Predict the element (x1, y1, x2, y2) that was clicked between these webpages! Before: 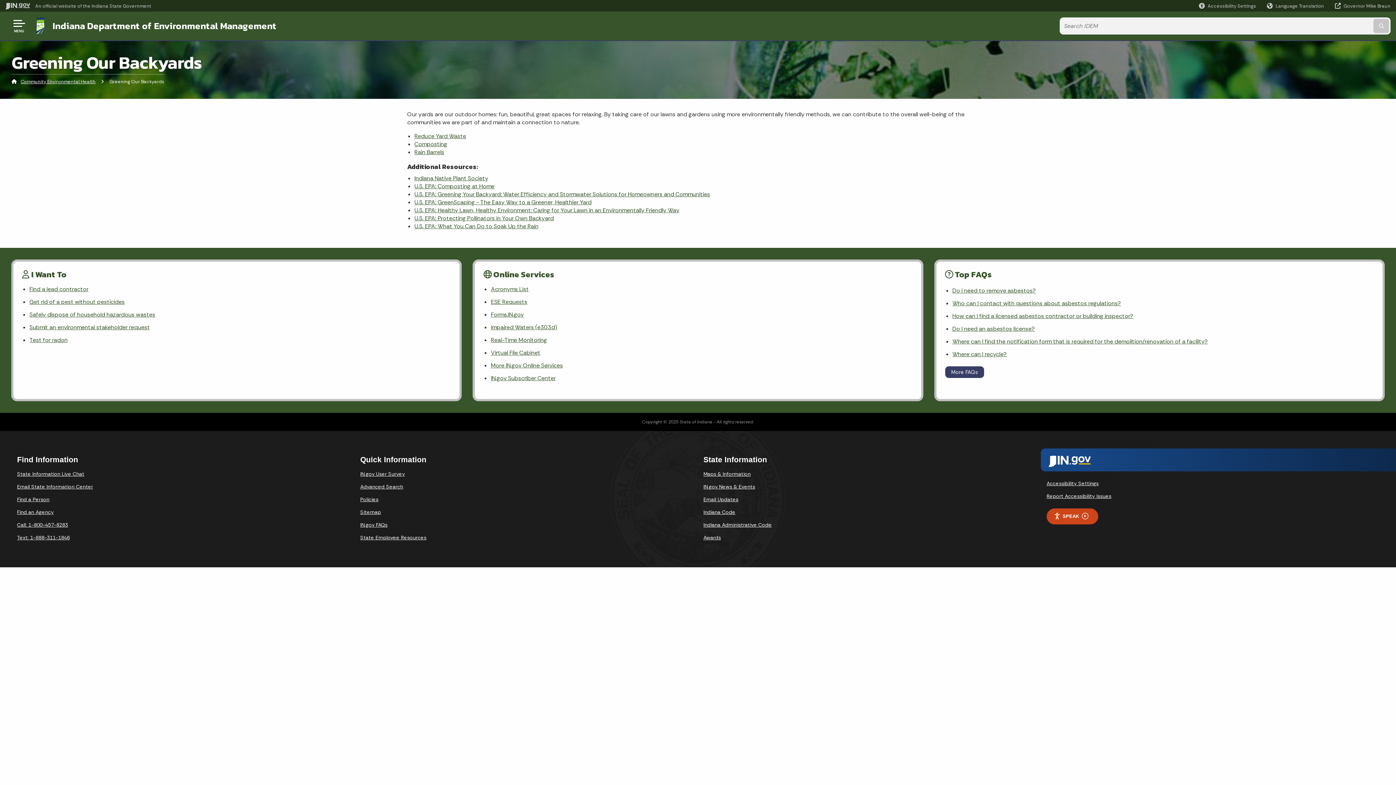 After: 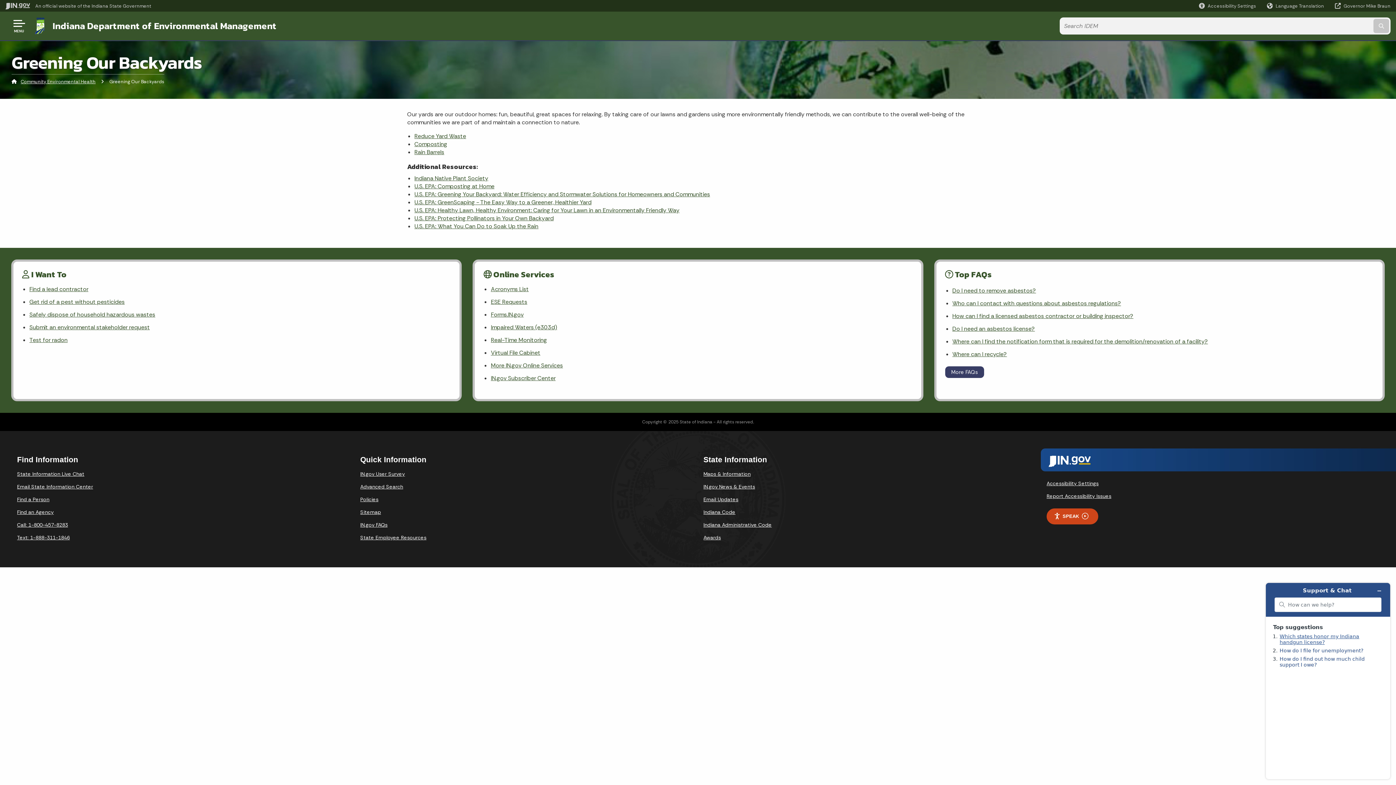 Action: bbox: (17, 470, 84, 477) label: State Information Live Chat